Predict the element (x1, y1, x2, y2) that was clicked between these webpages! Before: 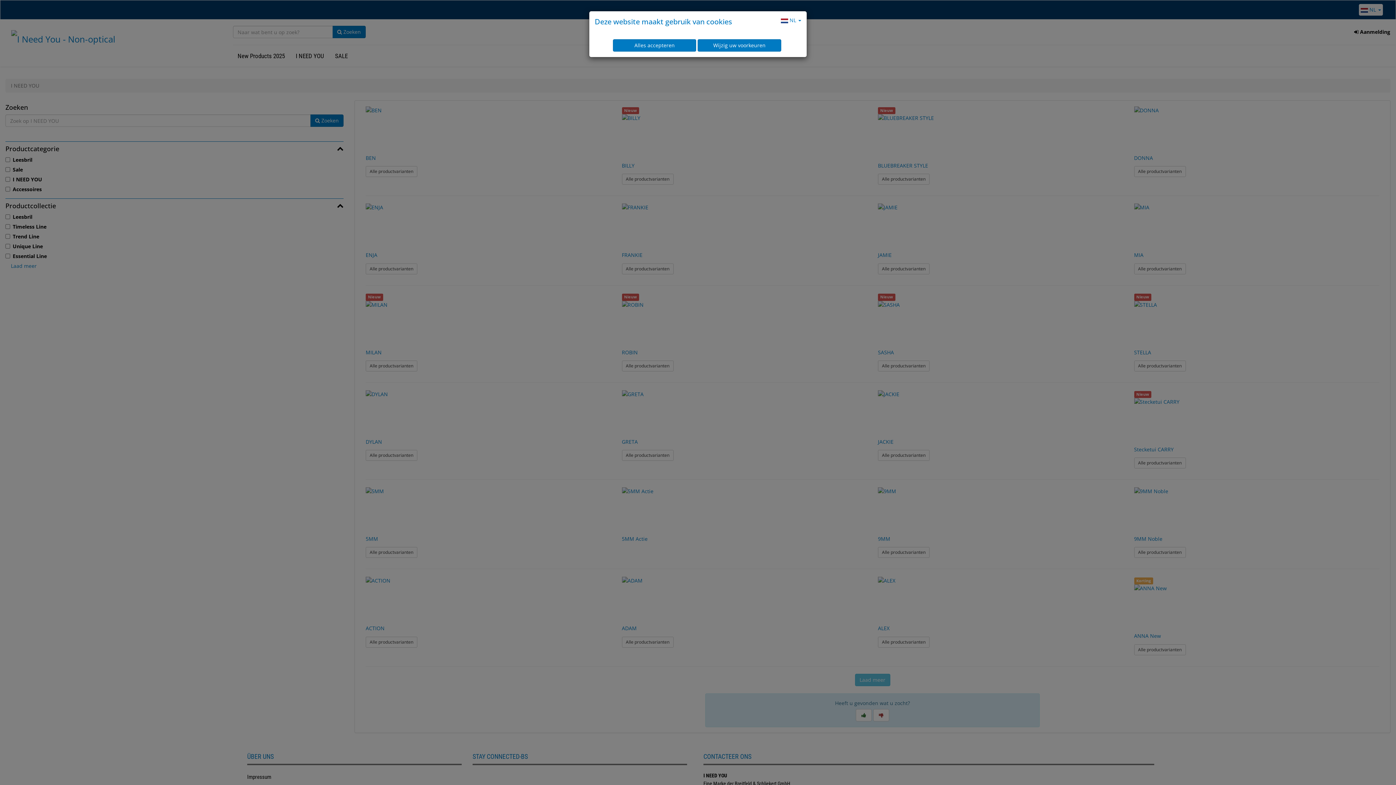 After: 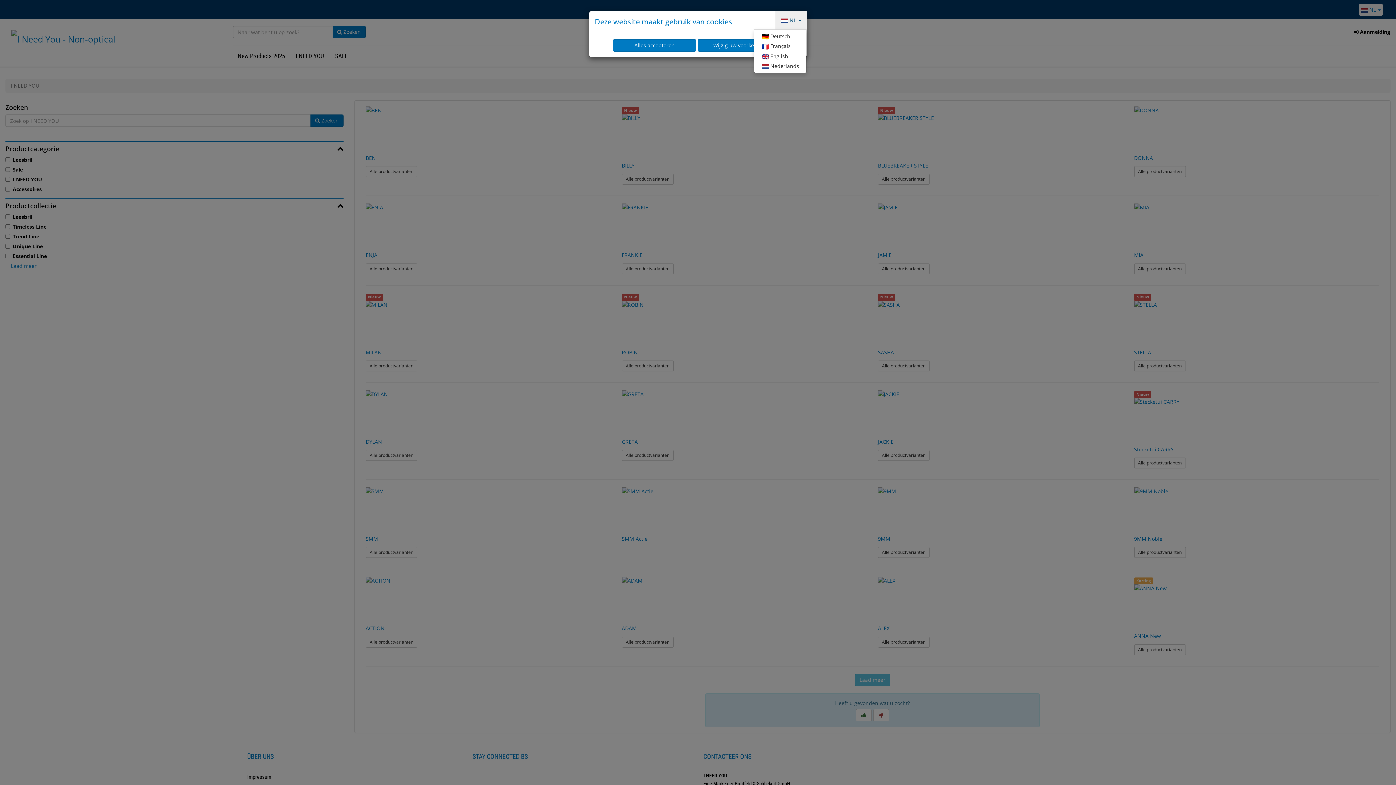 Action: label:  NL  bbox: (775, 11, 806, 29)